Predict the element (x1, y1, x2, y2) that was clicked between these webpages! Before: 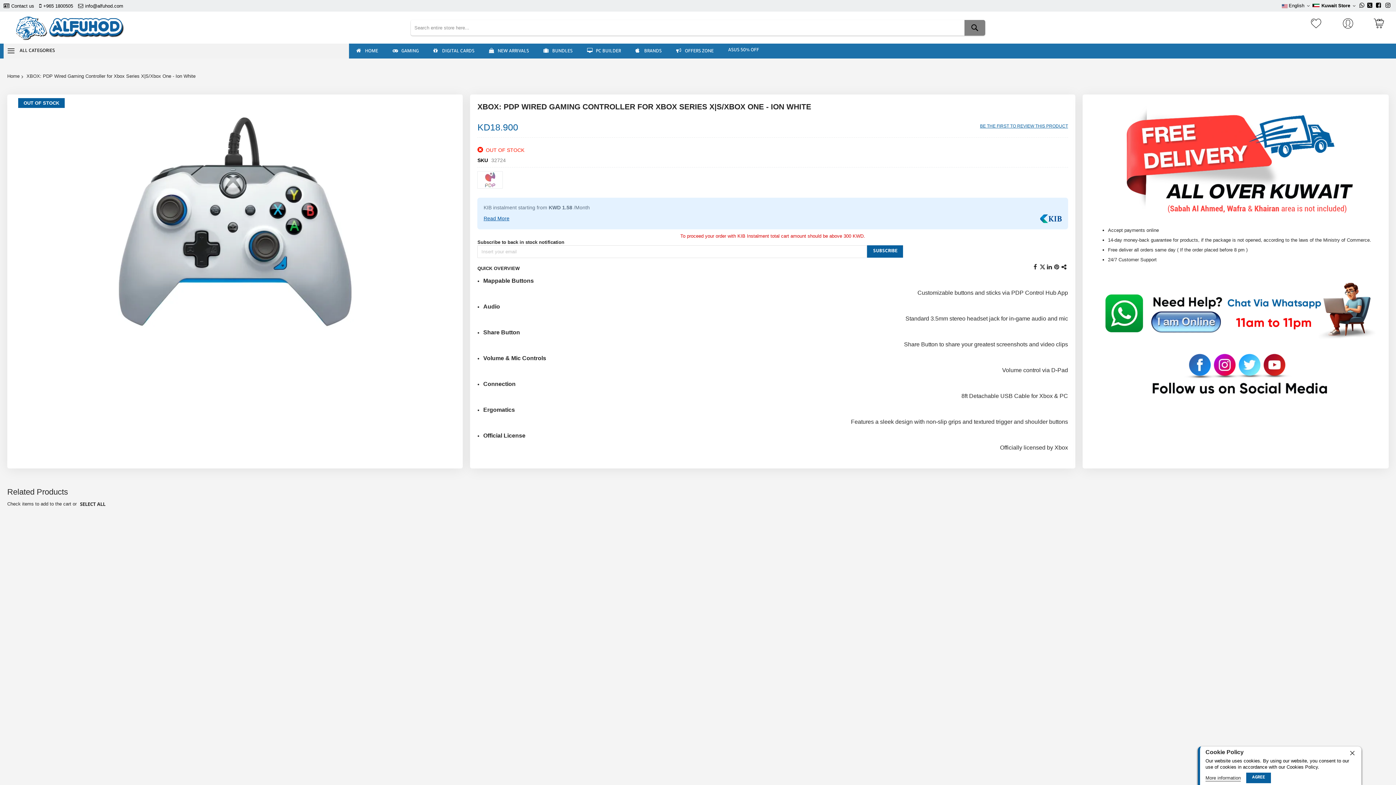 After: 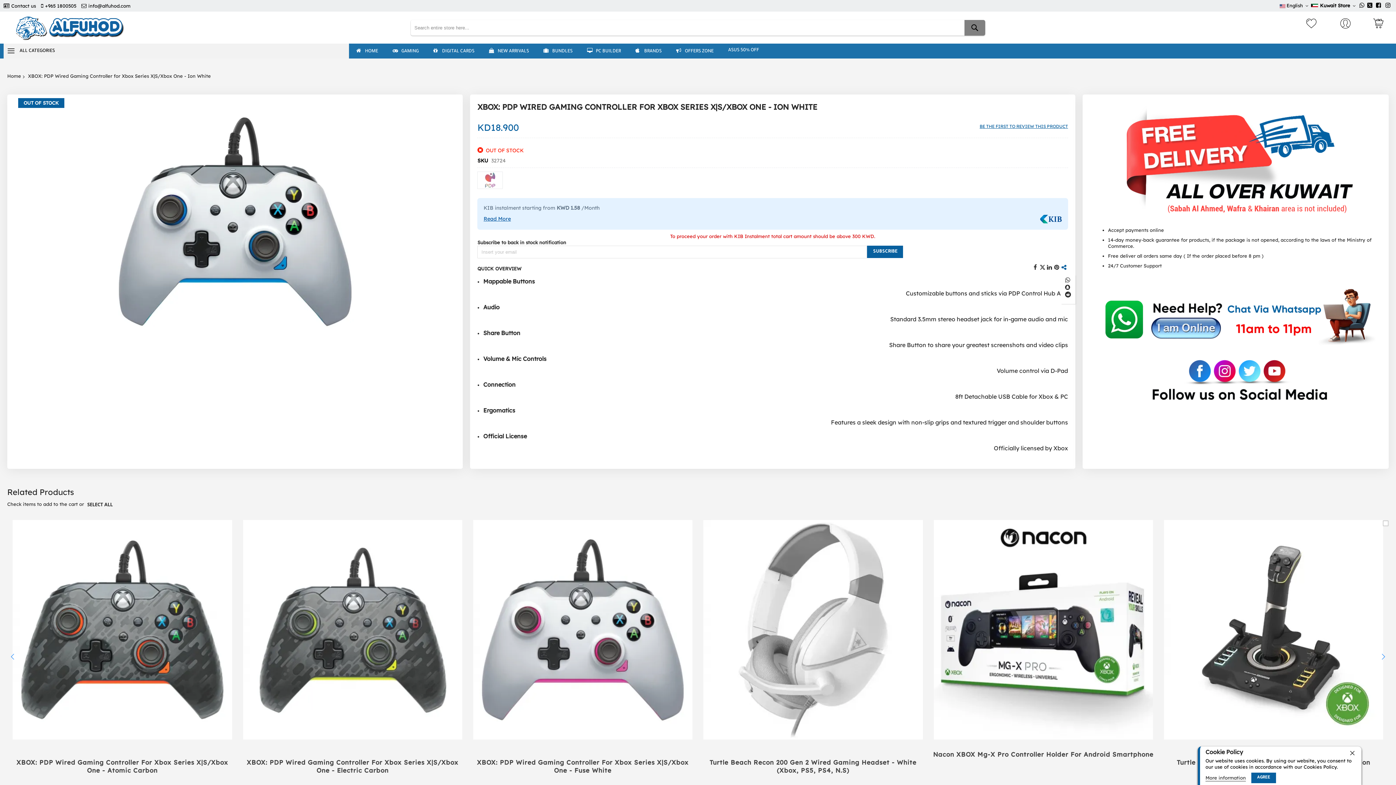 Action: bbox: (1061, 263, 1068, 270)